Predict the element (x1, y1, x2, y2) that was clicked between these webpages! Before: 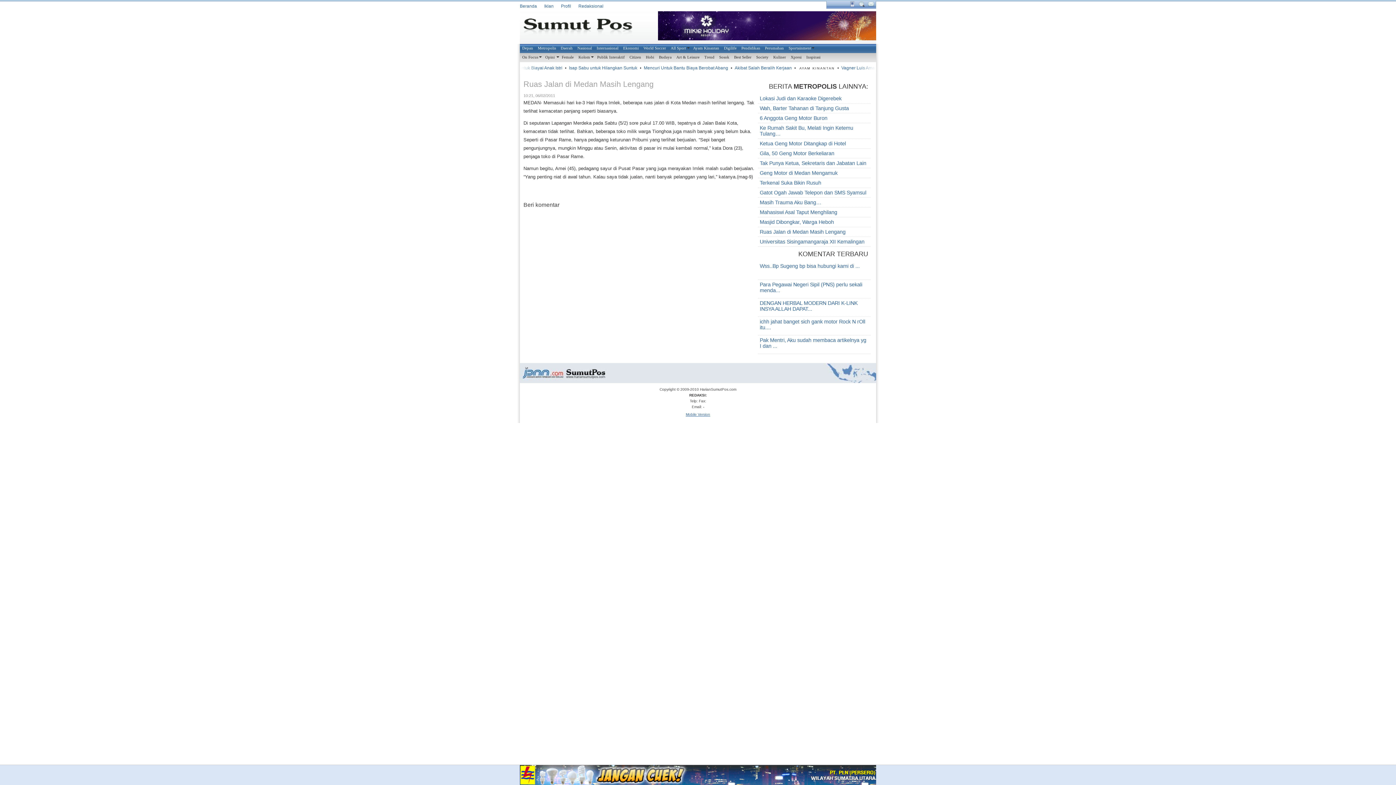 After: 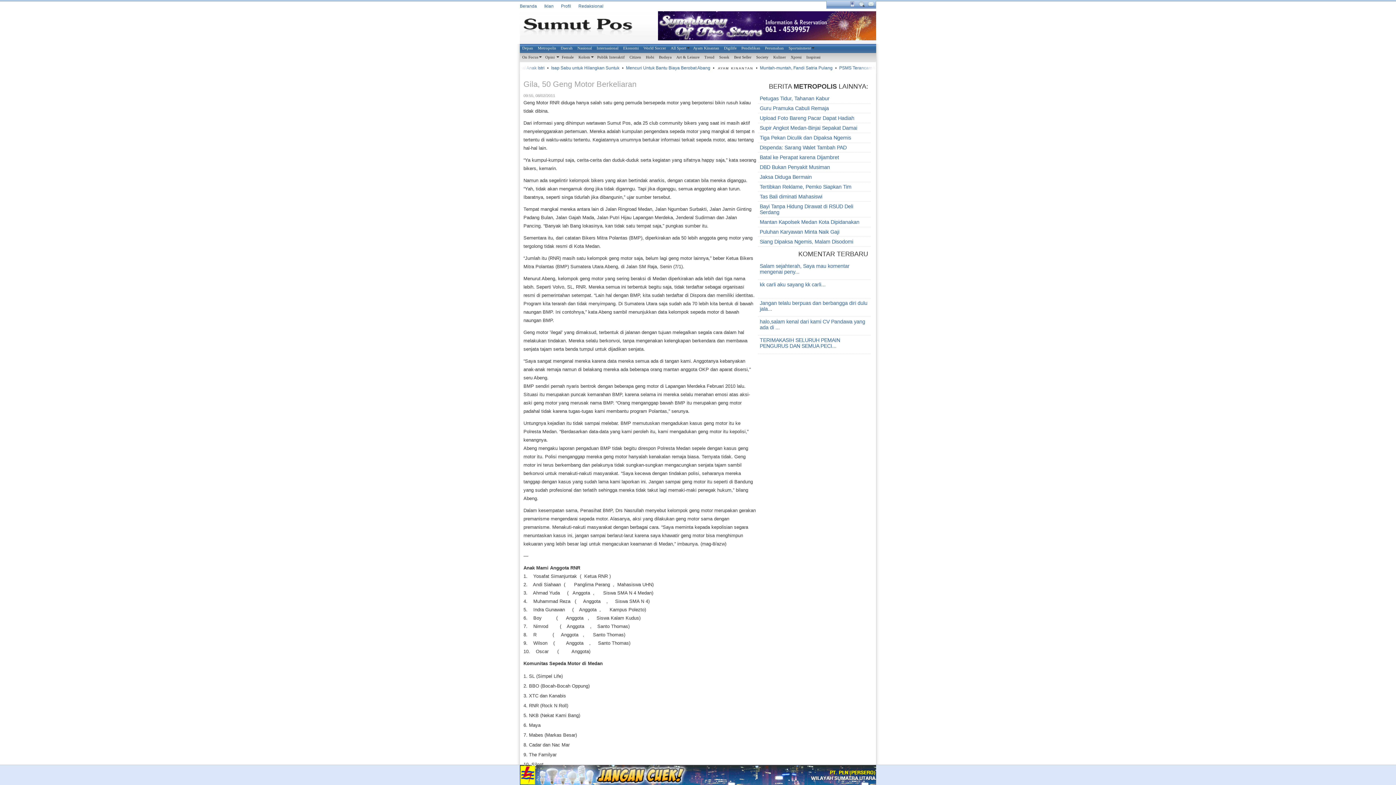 Action: bbox: (760, 150, 834, 156) label: Gila, 50 Geng Motor Berkeliaran